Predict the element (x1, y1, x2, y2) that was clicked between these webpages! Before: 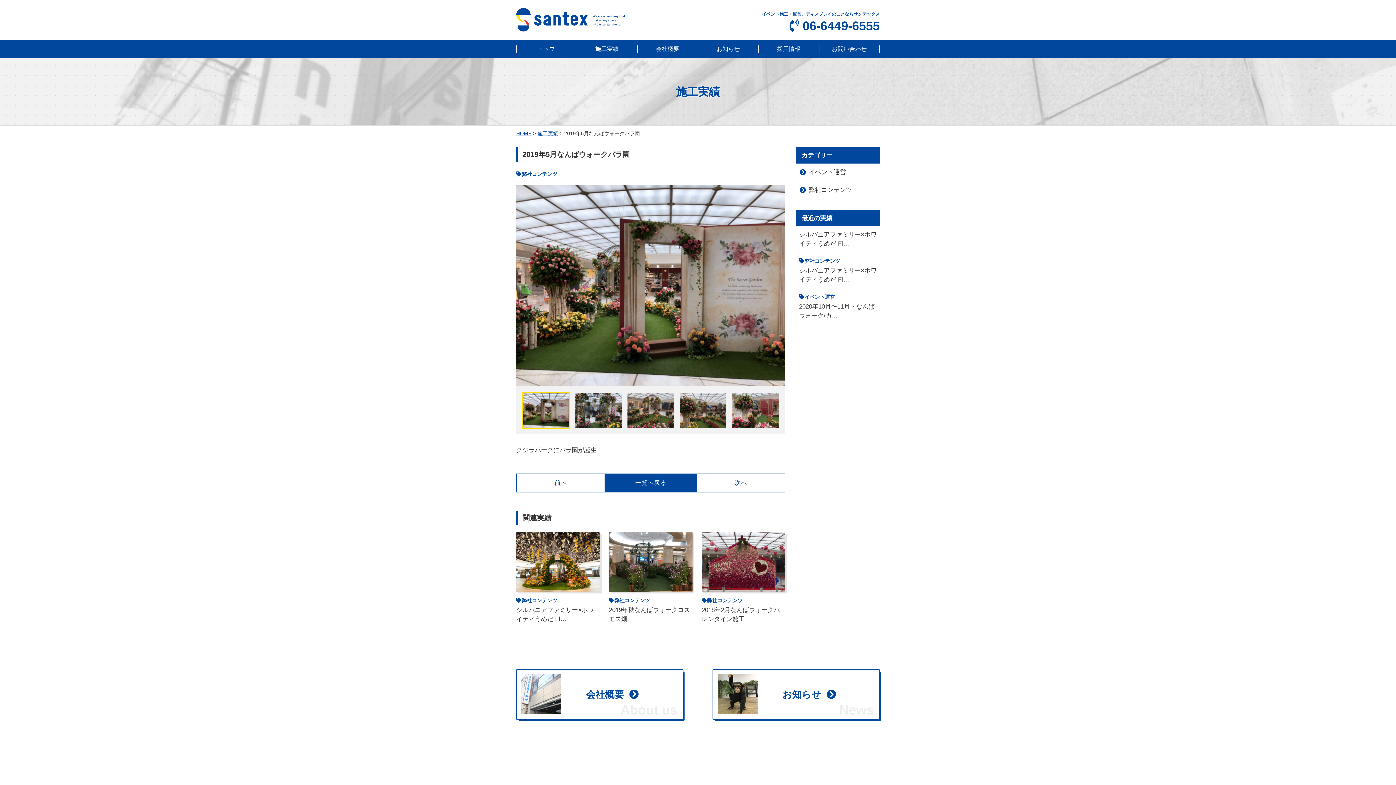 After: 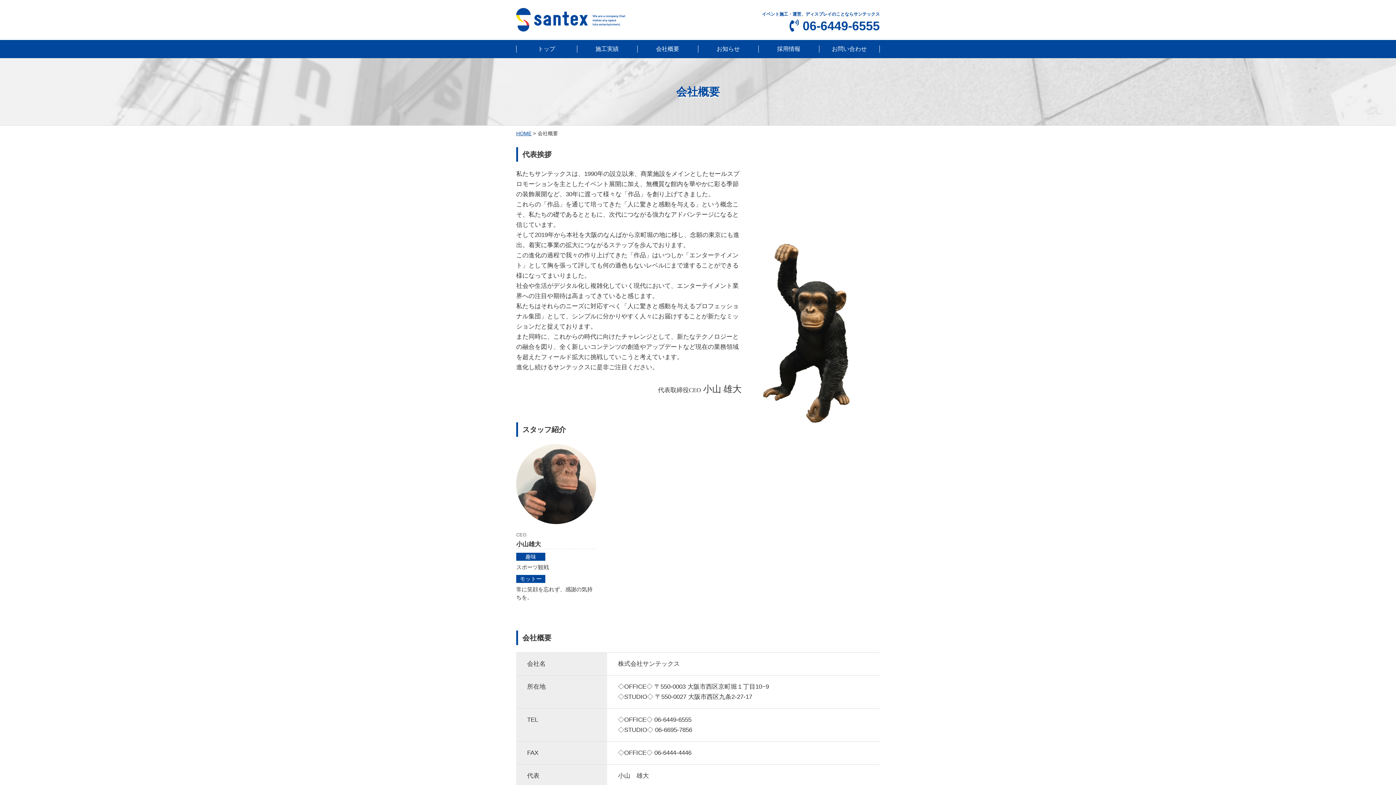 Action: bbox: (517, 670, 682, 719) label: 会社概要
About us